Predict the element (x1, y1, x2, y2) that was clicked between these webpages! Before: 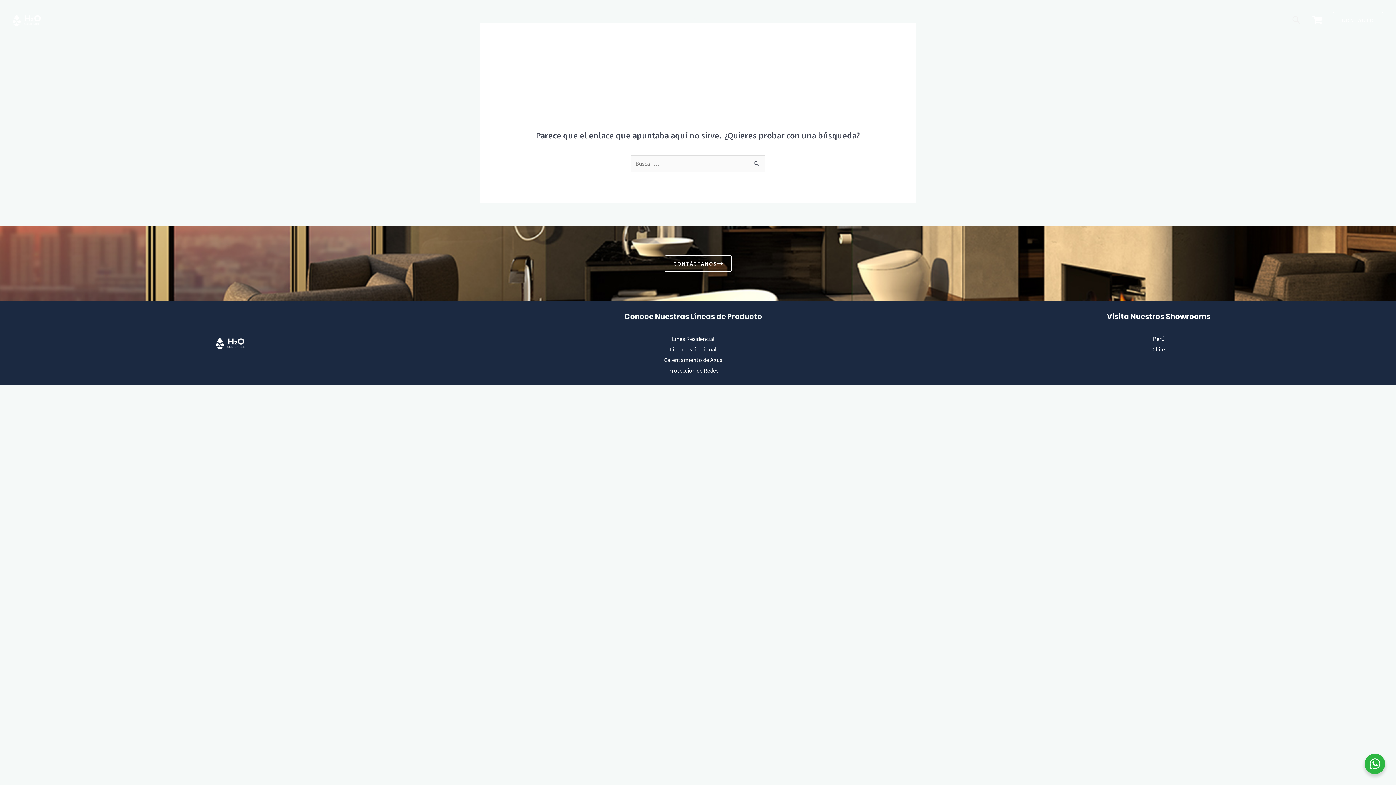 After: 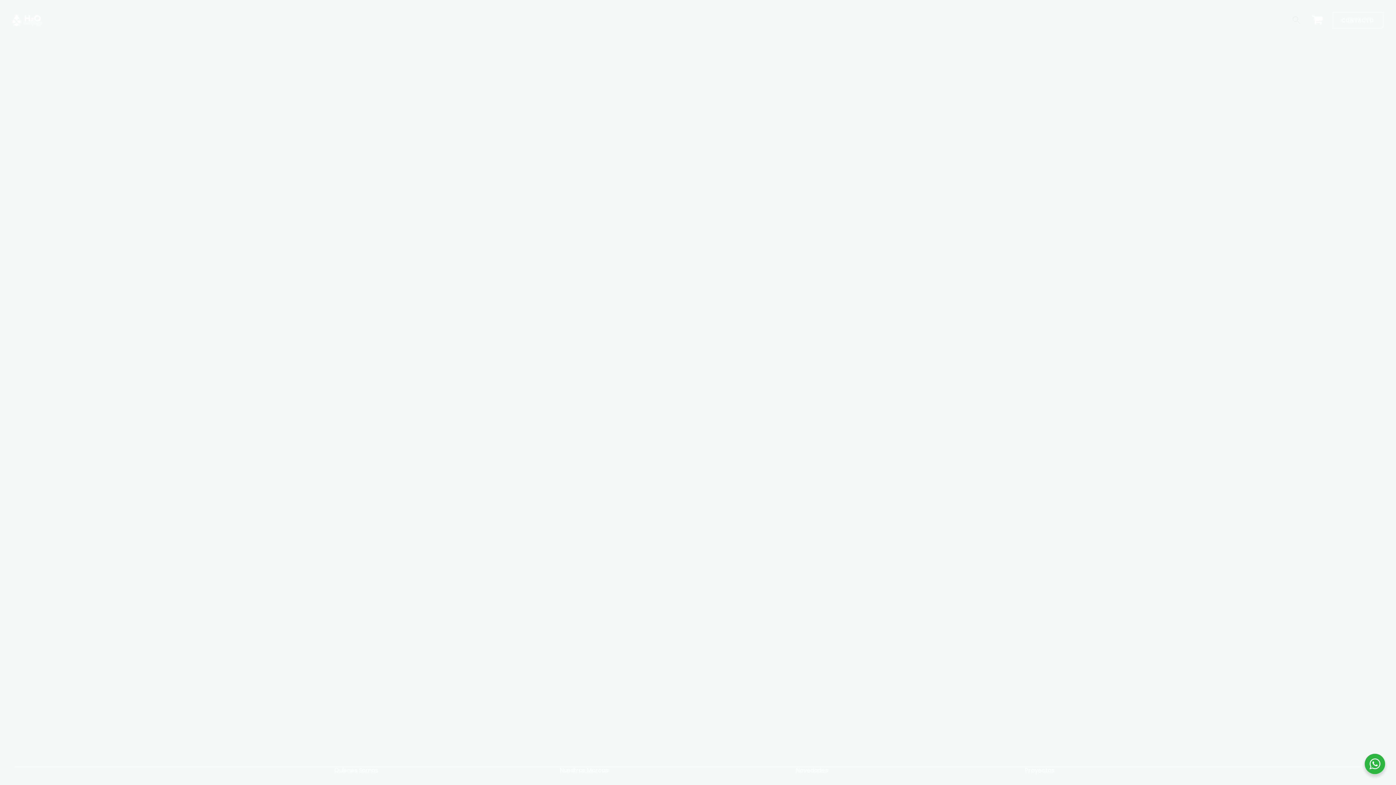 Action: bbox: (215, 337, 244, 349)